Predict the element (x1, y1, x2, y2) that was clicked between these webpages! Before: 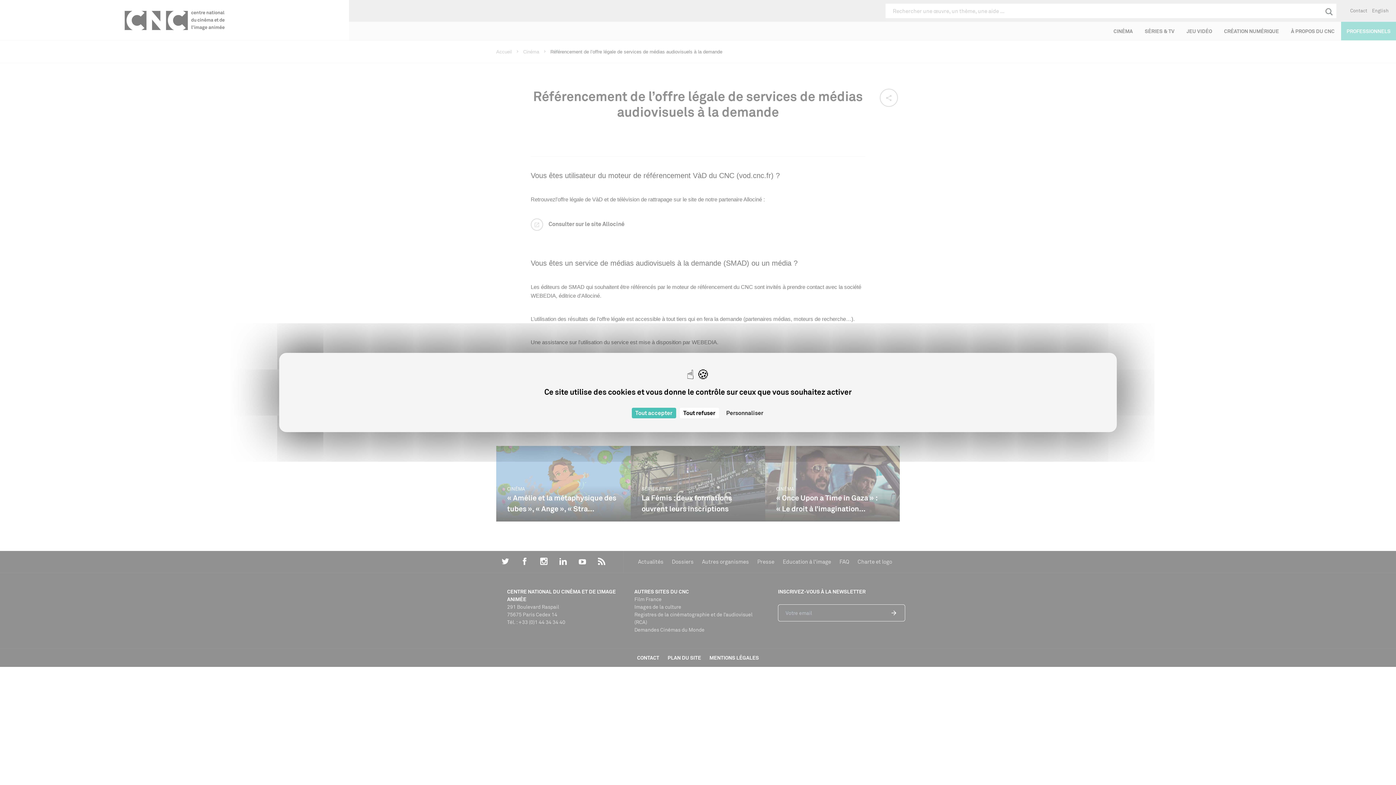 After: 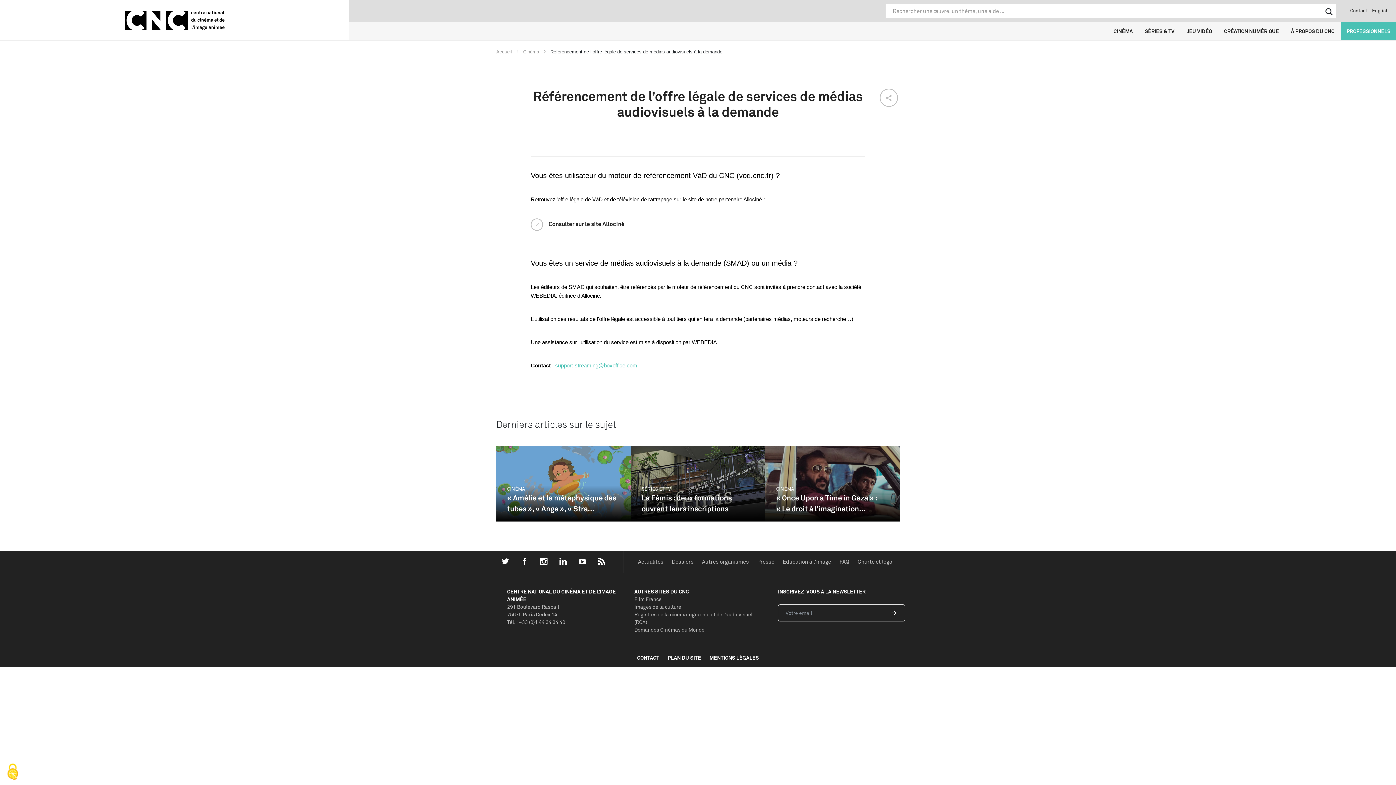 Action: bbox: (631, 408, 676, 418) label: Cookies : Tout accepter